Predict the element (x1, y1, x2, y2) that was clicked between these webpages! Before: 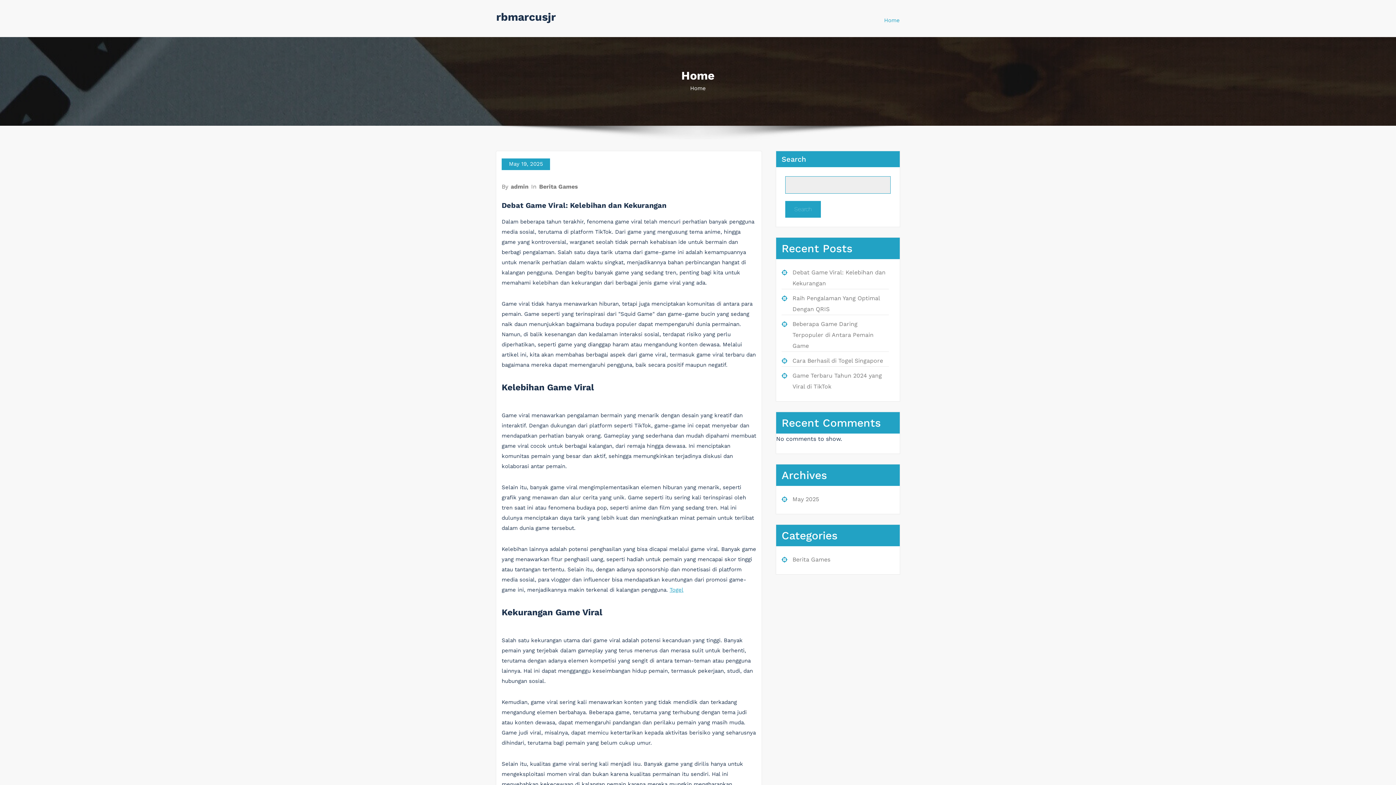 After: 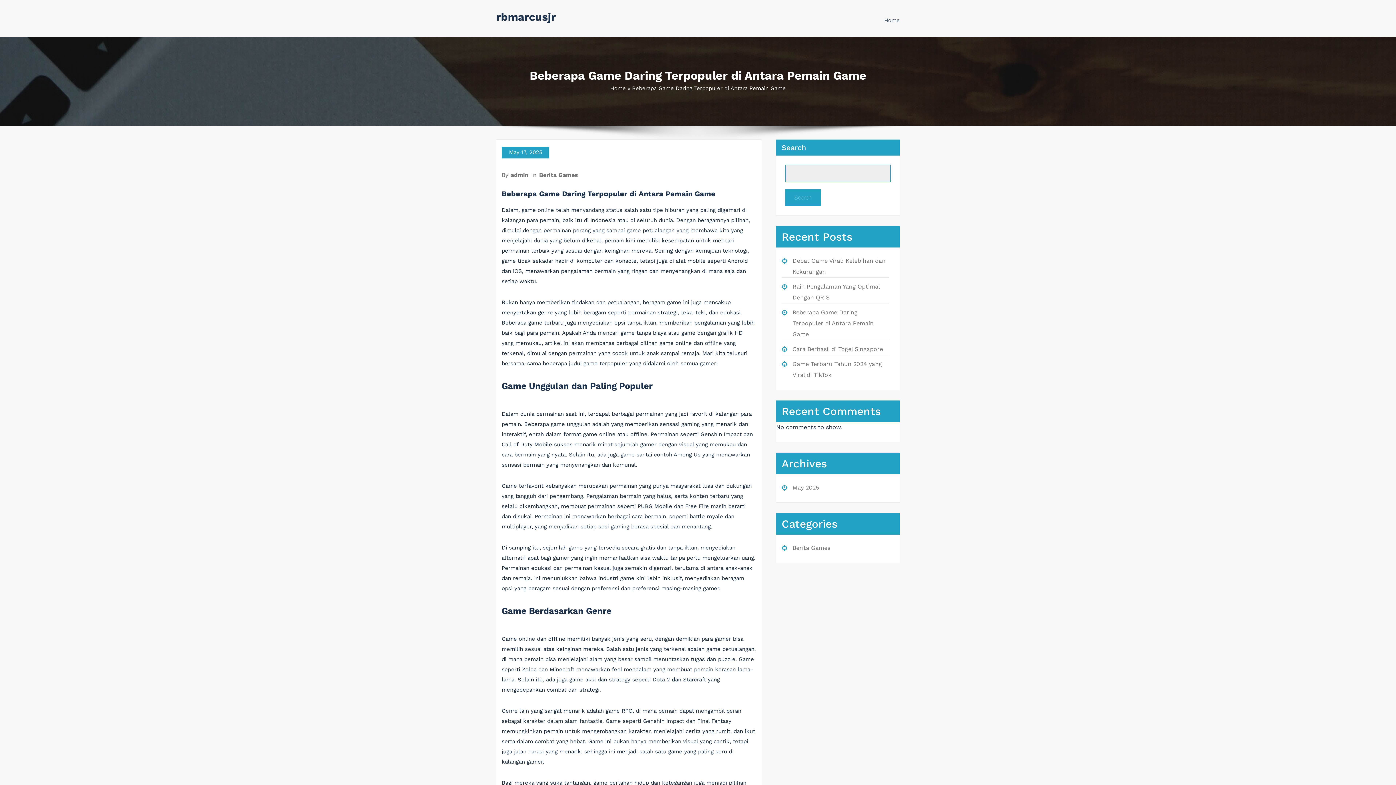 Action: bbox: (792, 320, 873, 349) label: Beberapa Game Daring Terpopuler di Antara Pemain Game